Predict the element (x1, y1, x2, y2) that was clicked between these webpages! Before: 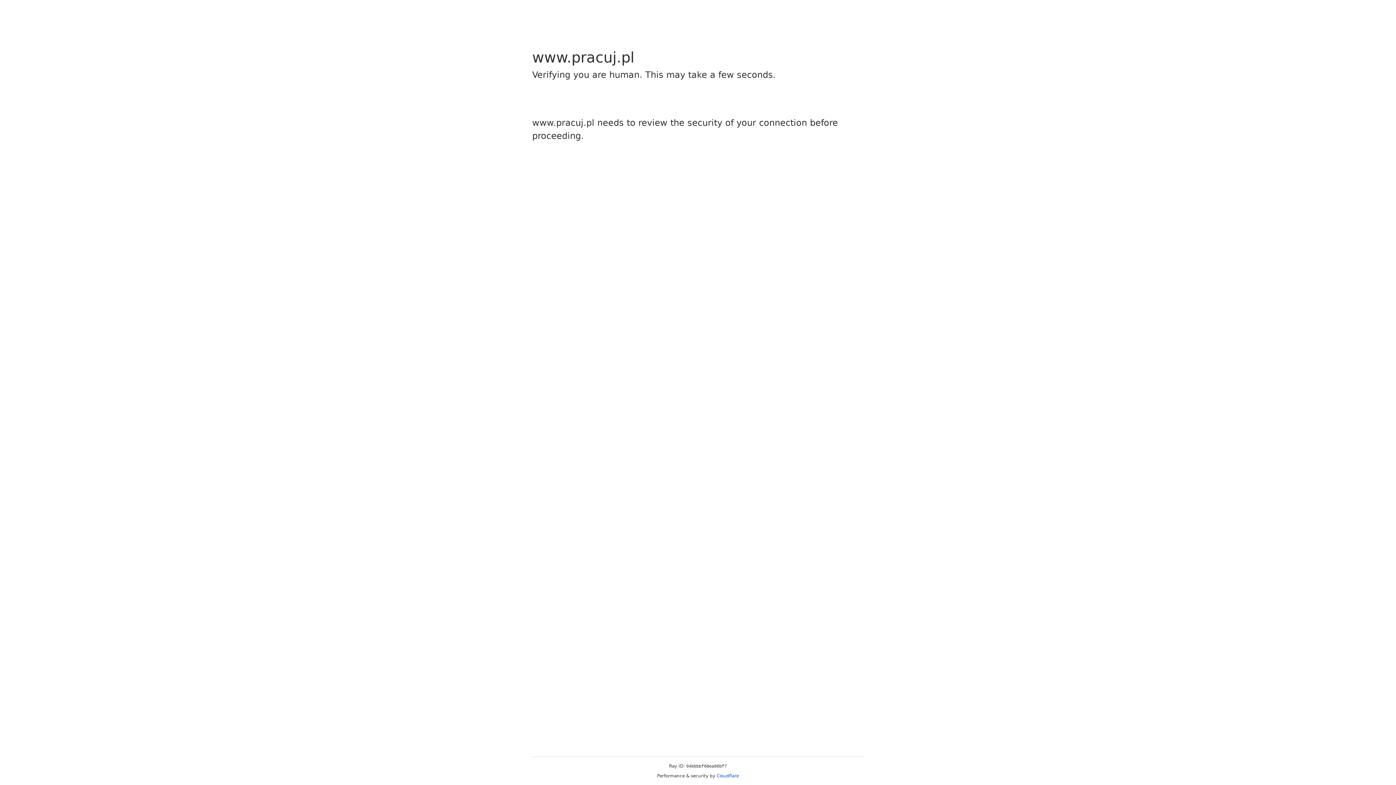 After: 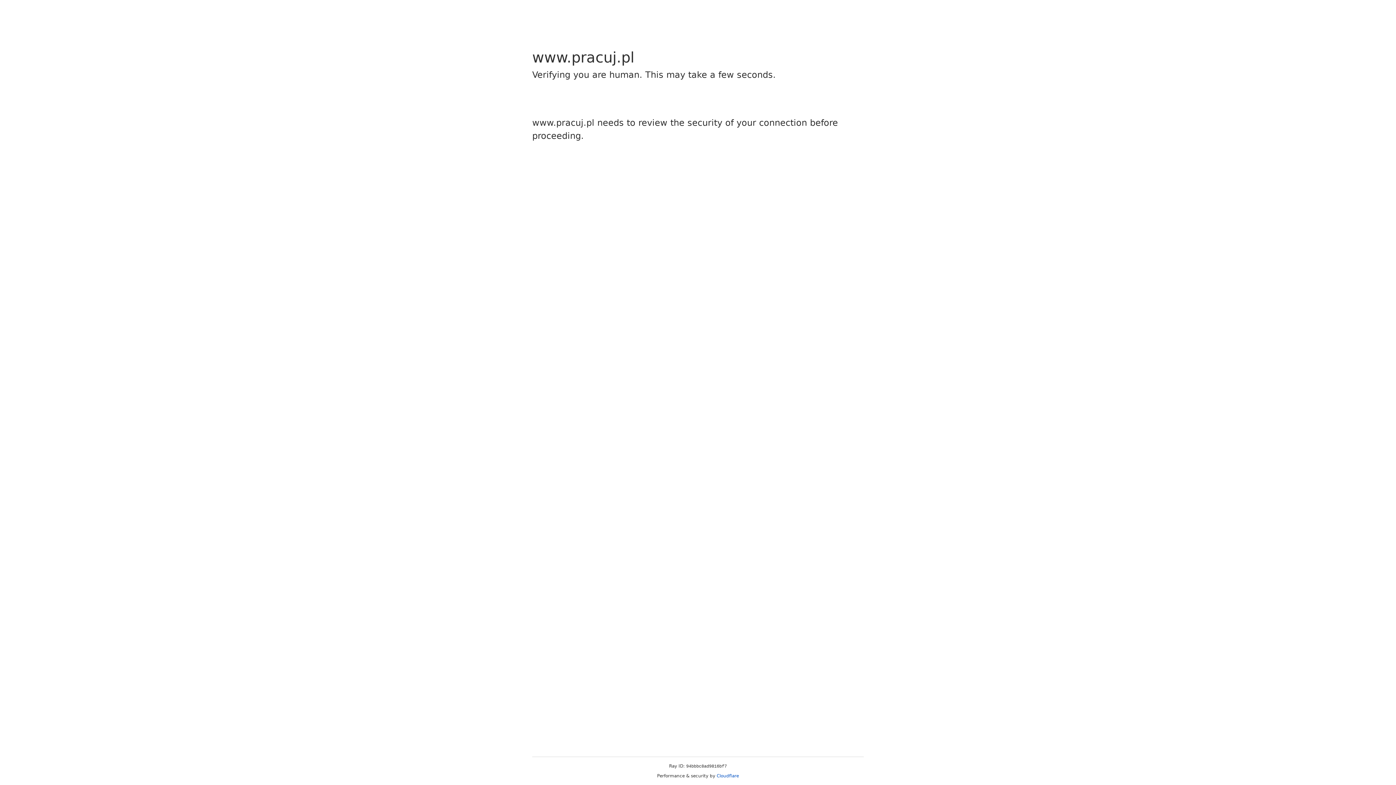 Action: label: Cloudflare bbox: (716, 773, 739, 778)